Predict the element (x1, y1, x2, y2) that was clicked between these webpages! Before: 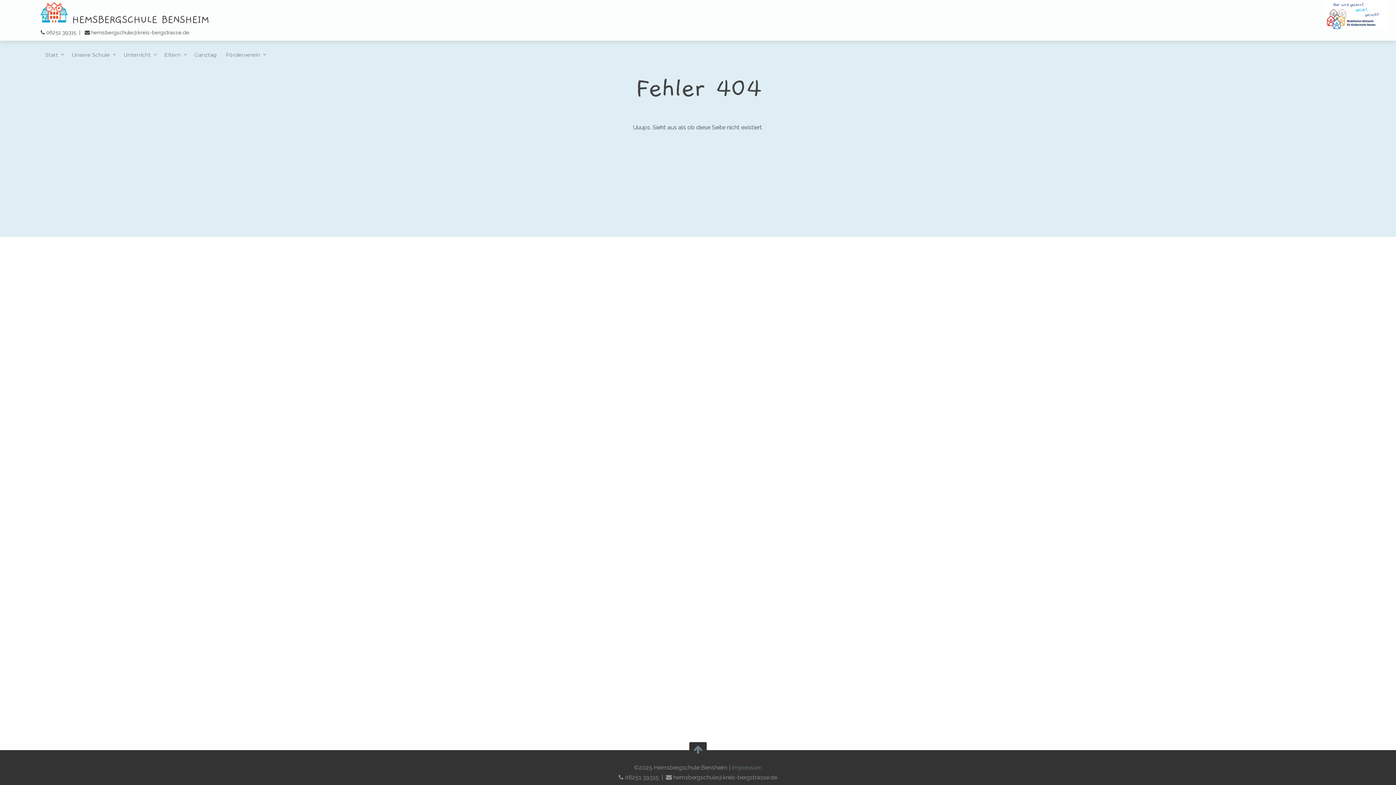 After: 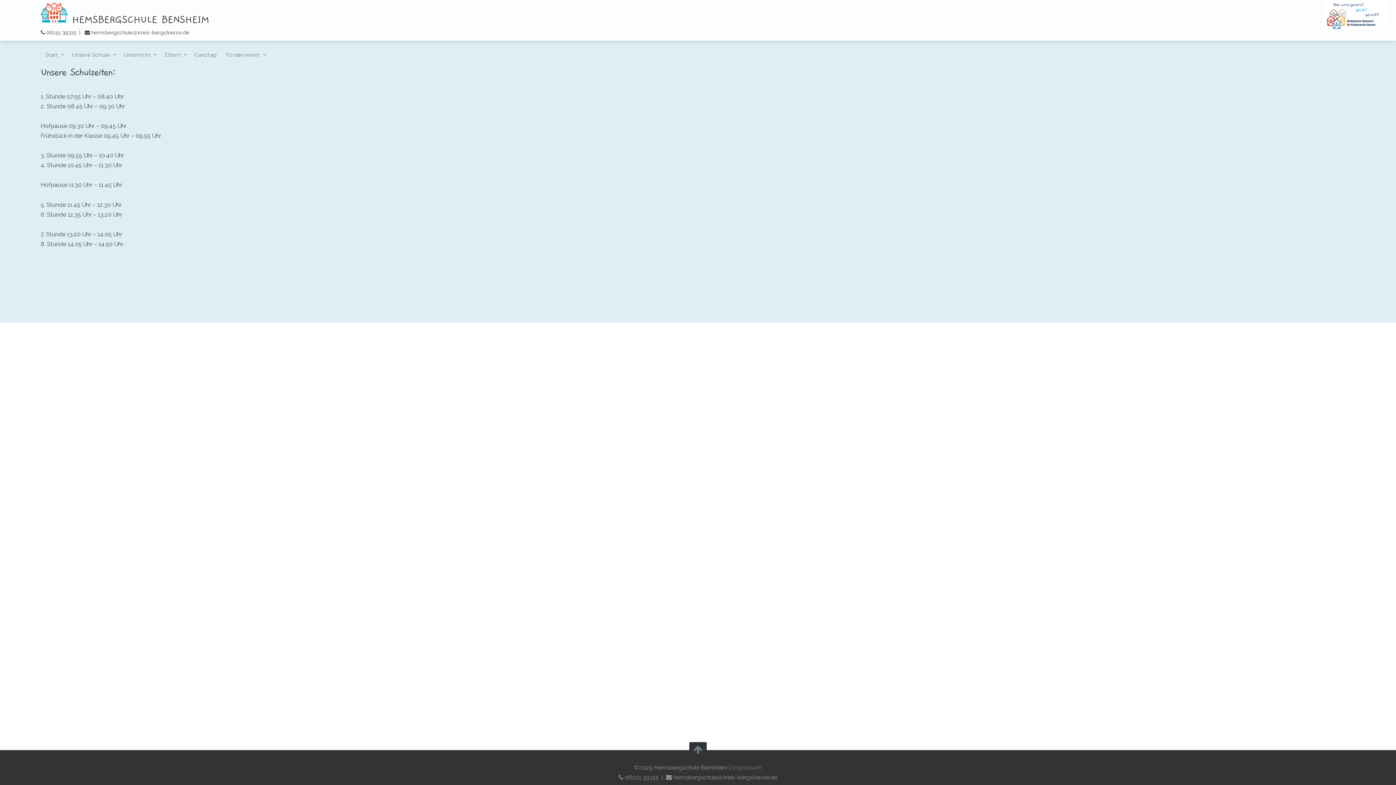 Action: bbox: (118, 48, 159, 61) label: Unterricht 